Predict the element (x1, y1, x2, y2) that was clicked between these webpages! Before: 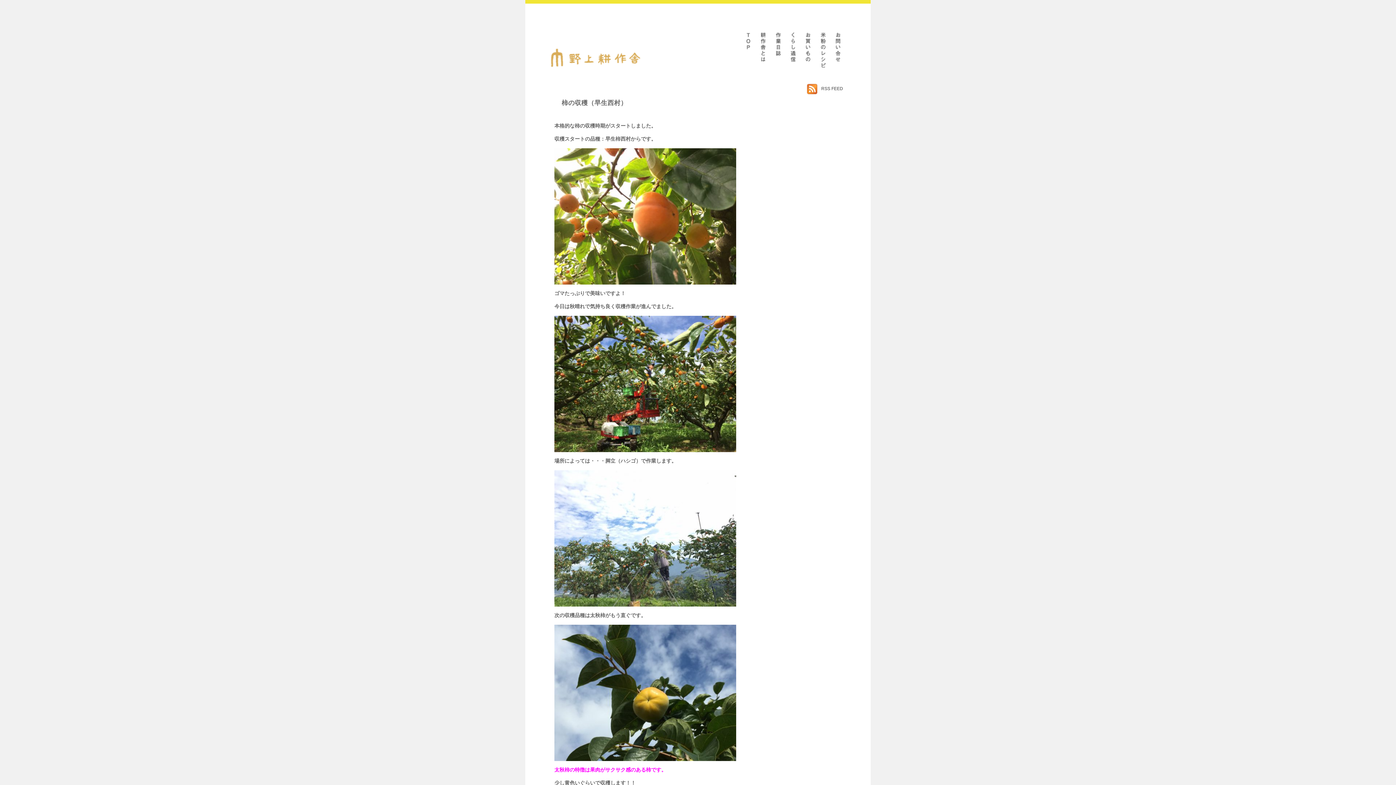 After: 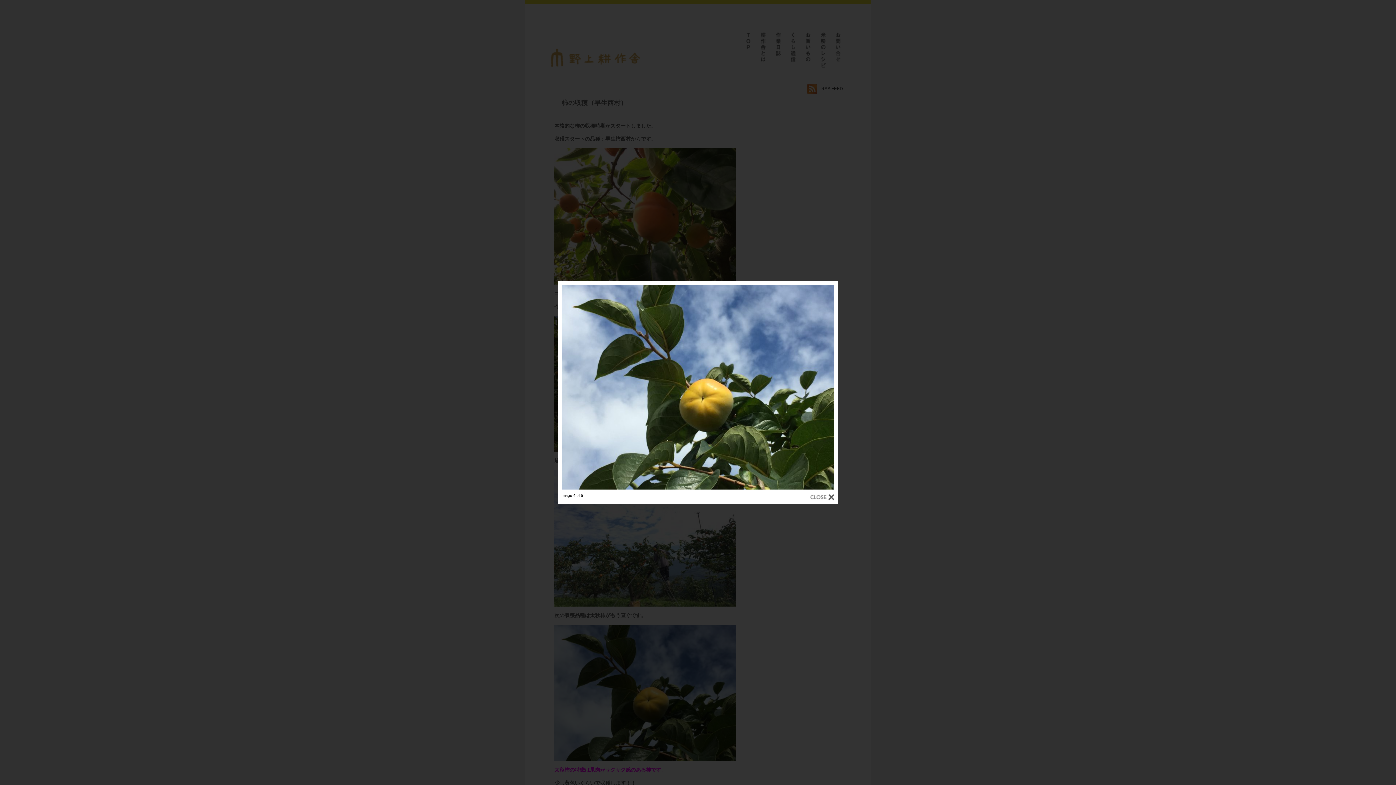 Action: bbox: (554, 757, 736, 762)